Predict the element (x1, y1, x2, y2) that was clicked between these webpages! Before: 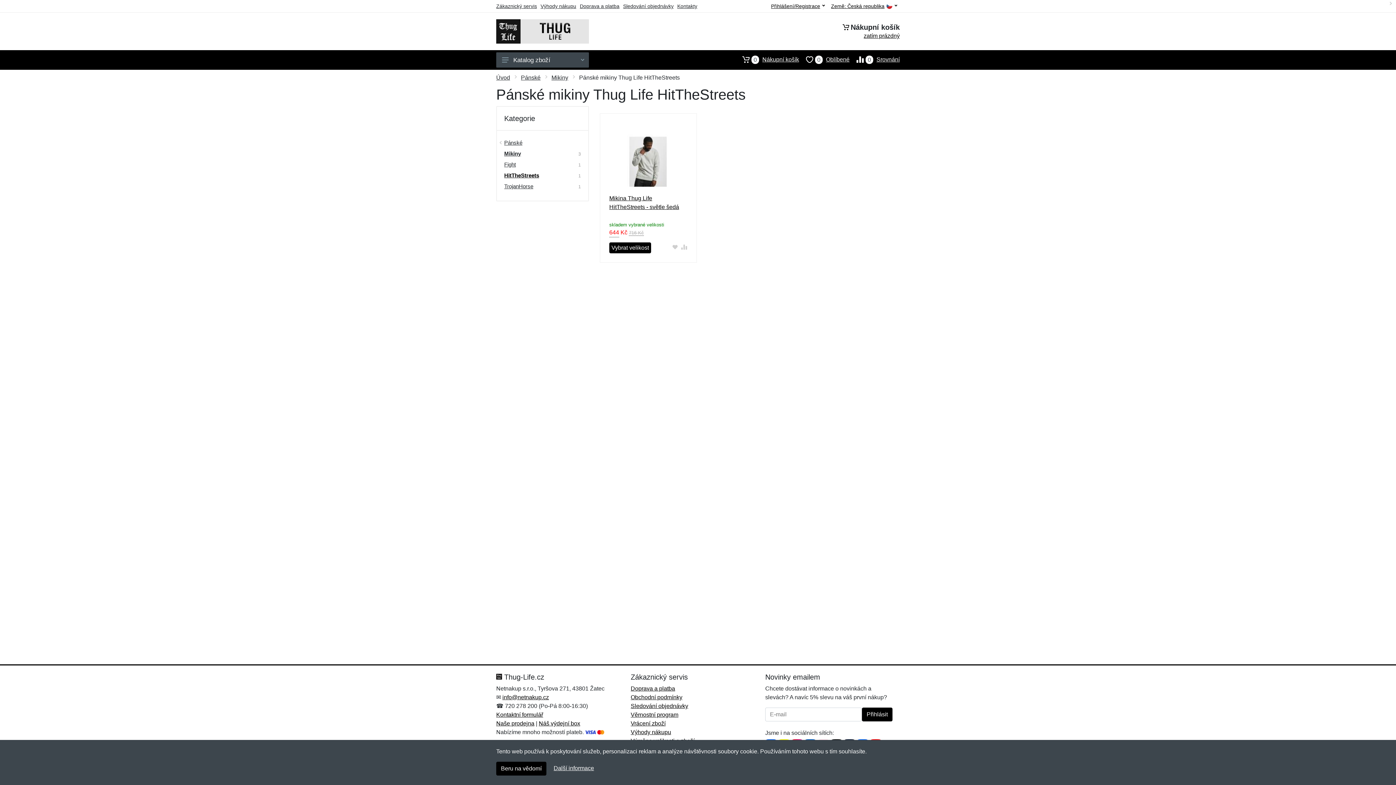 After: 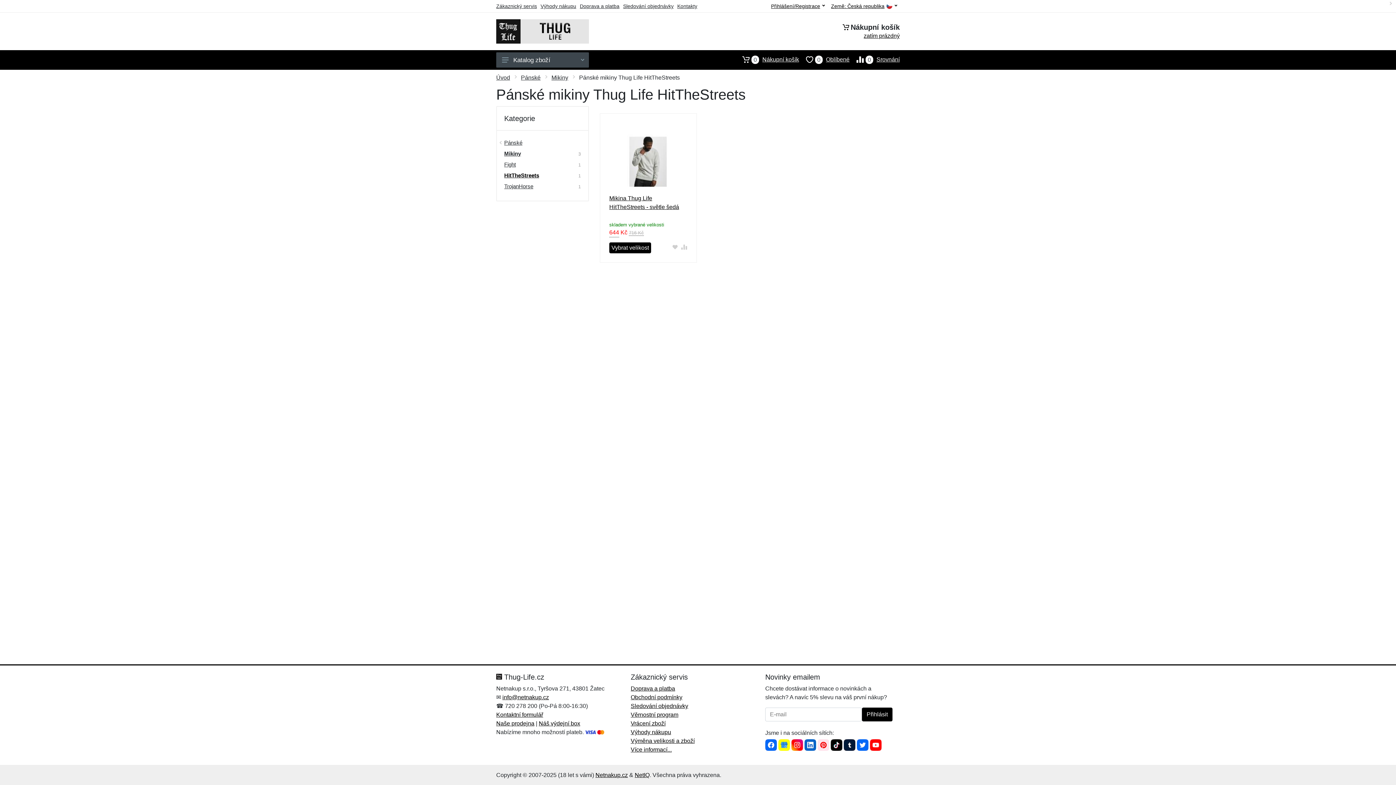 Action: bbox: (496, 762, 546, 776) label: Beru na vědomí